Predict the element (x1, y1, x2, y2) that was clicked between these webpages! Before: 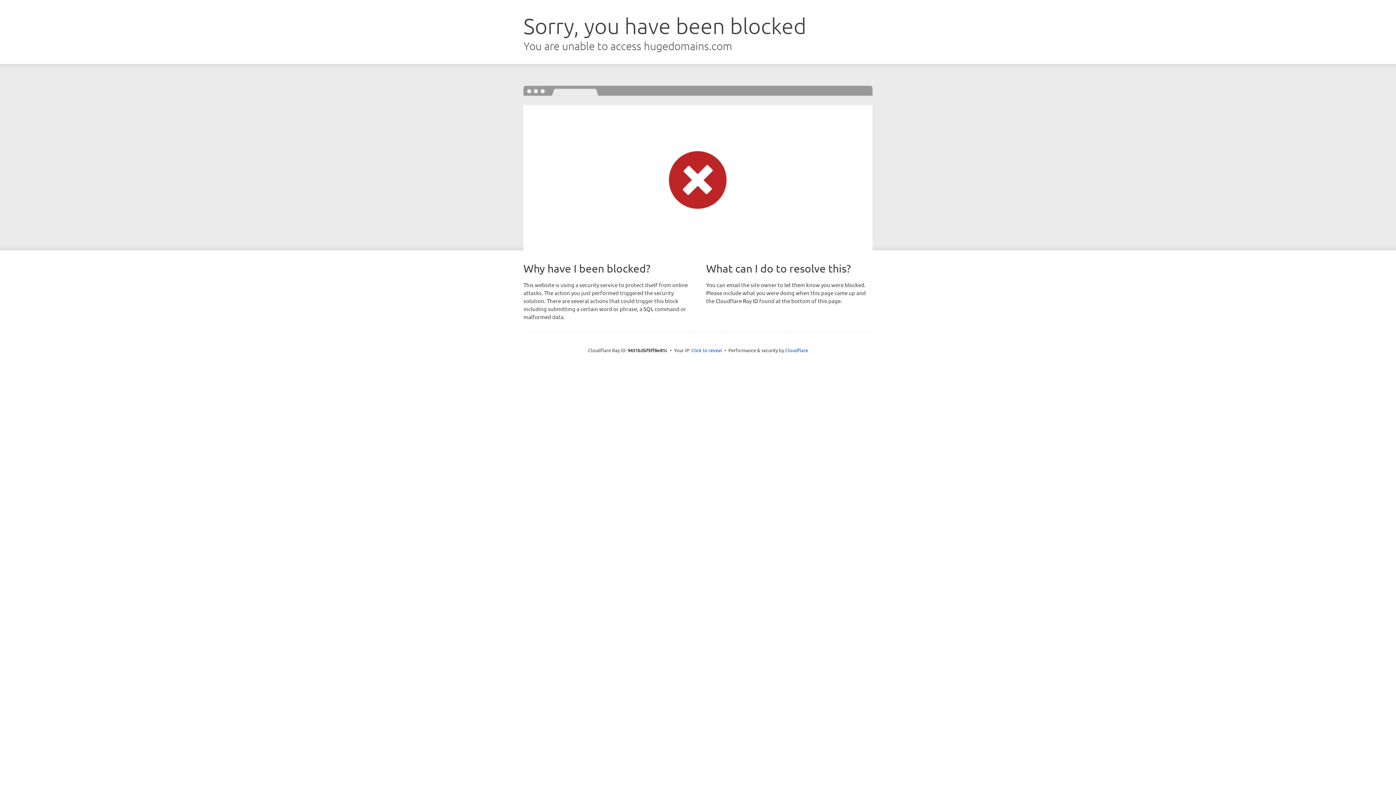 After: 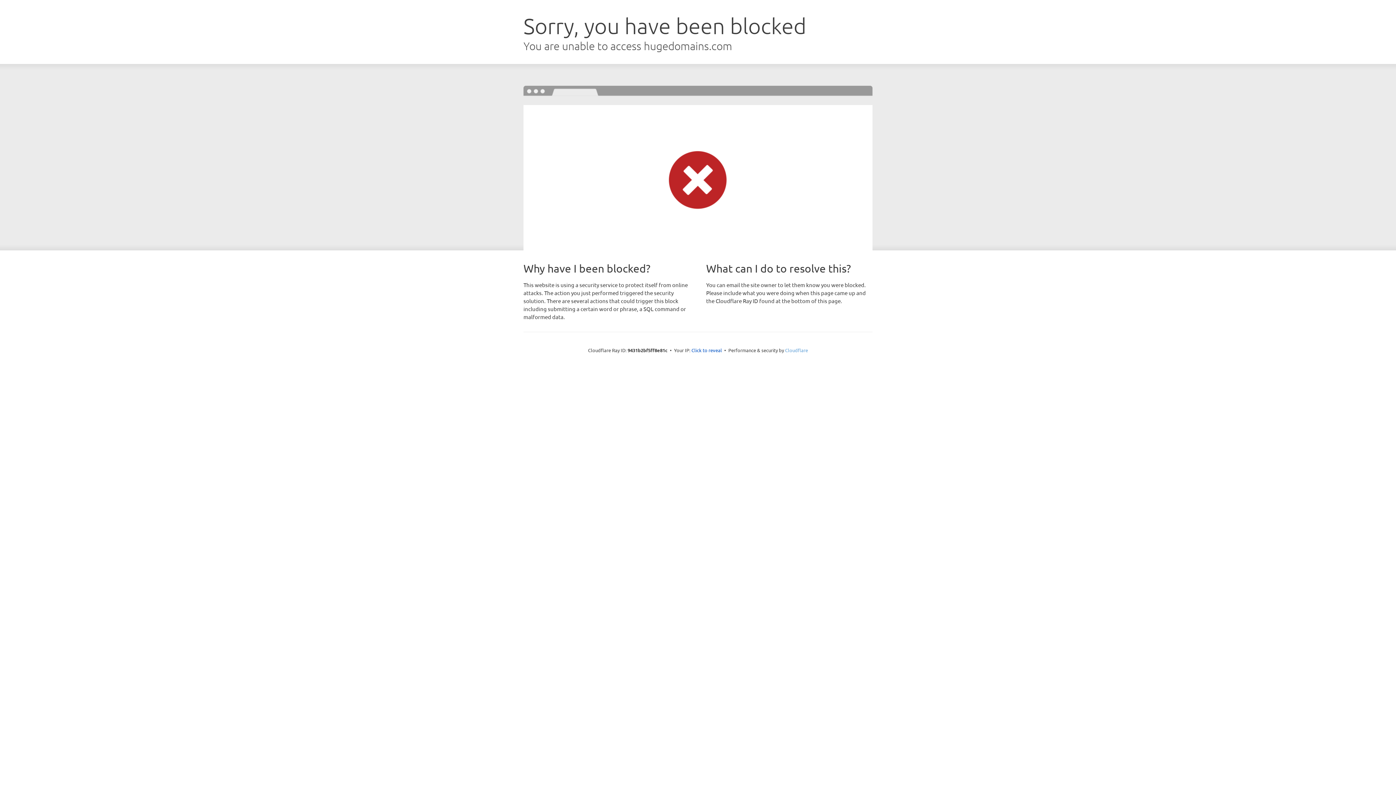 Action: label: Cloudflare bbox: (785, 347, 808, 353)